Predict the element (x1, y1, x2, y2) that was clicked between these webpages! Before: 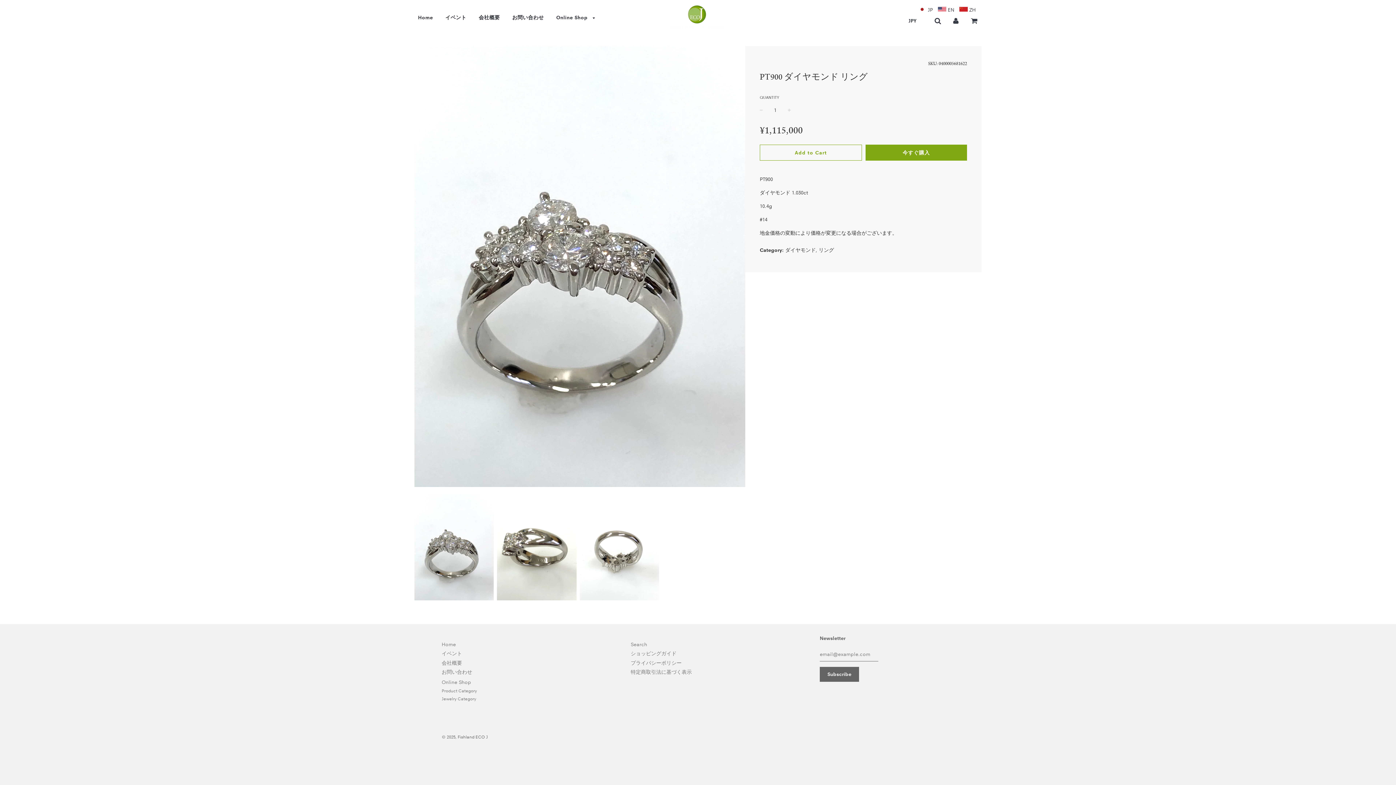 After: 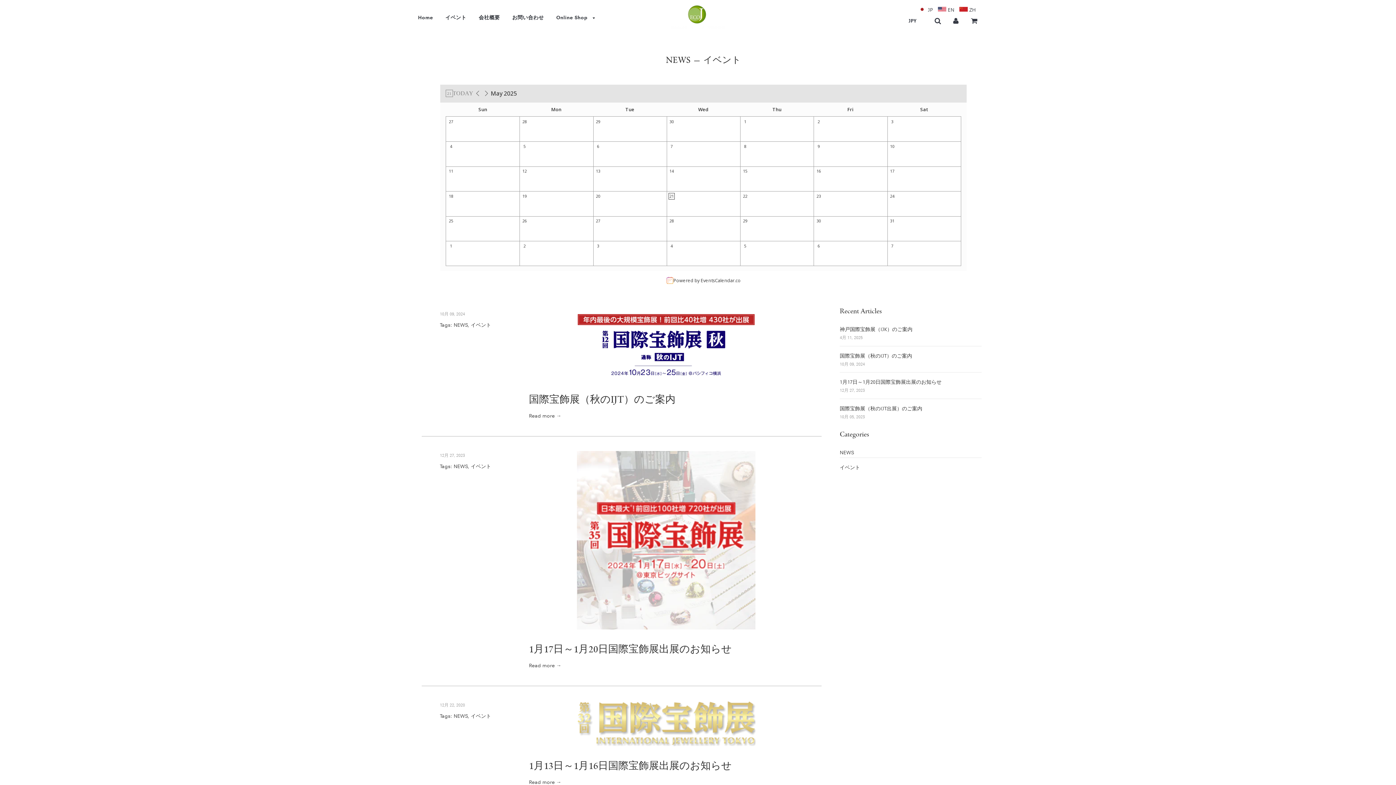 Action: bbox: (441, 650, 462, 657) label: イベント